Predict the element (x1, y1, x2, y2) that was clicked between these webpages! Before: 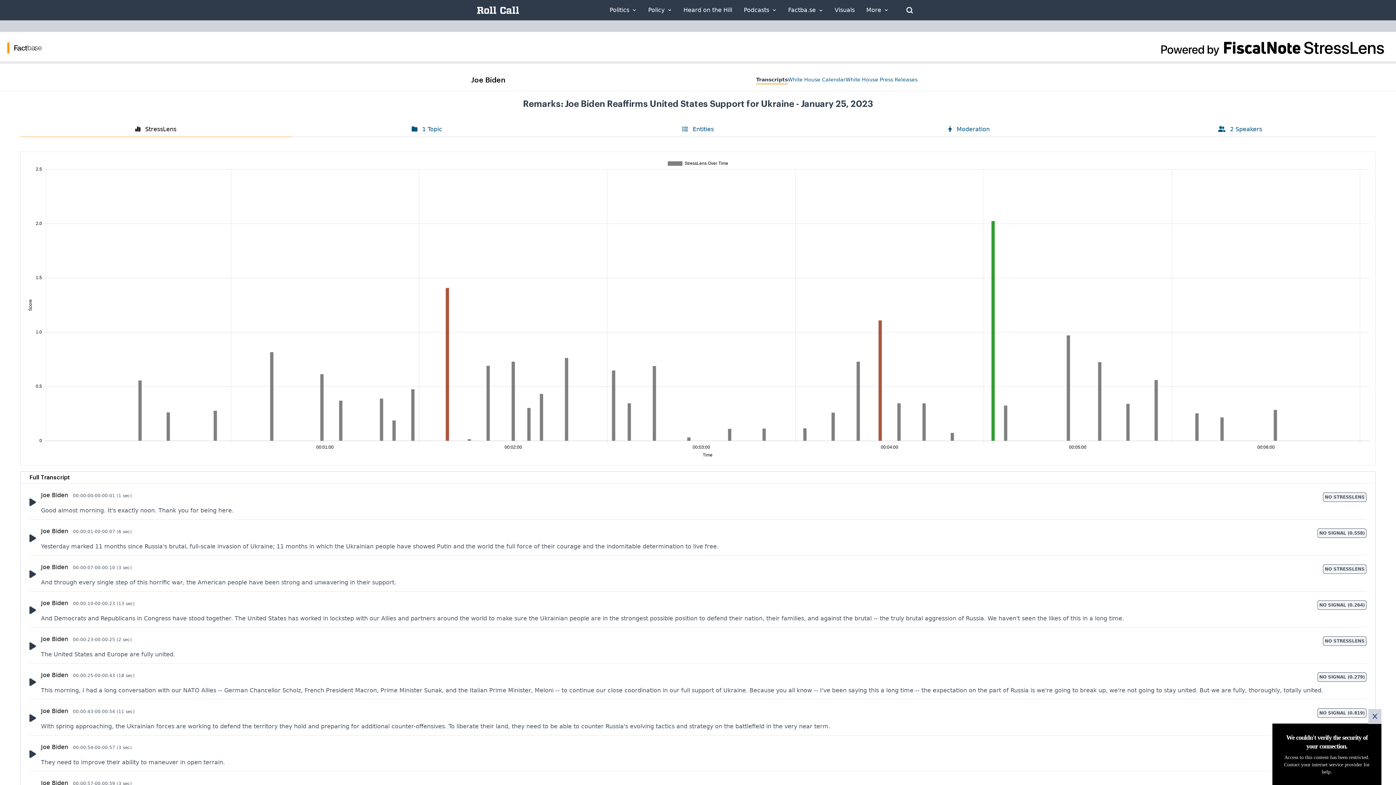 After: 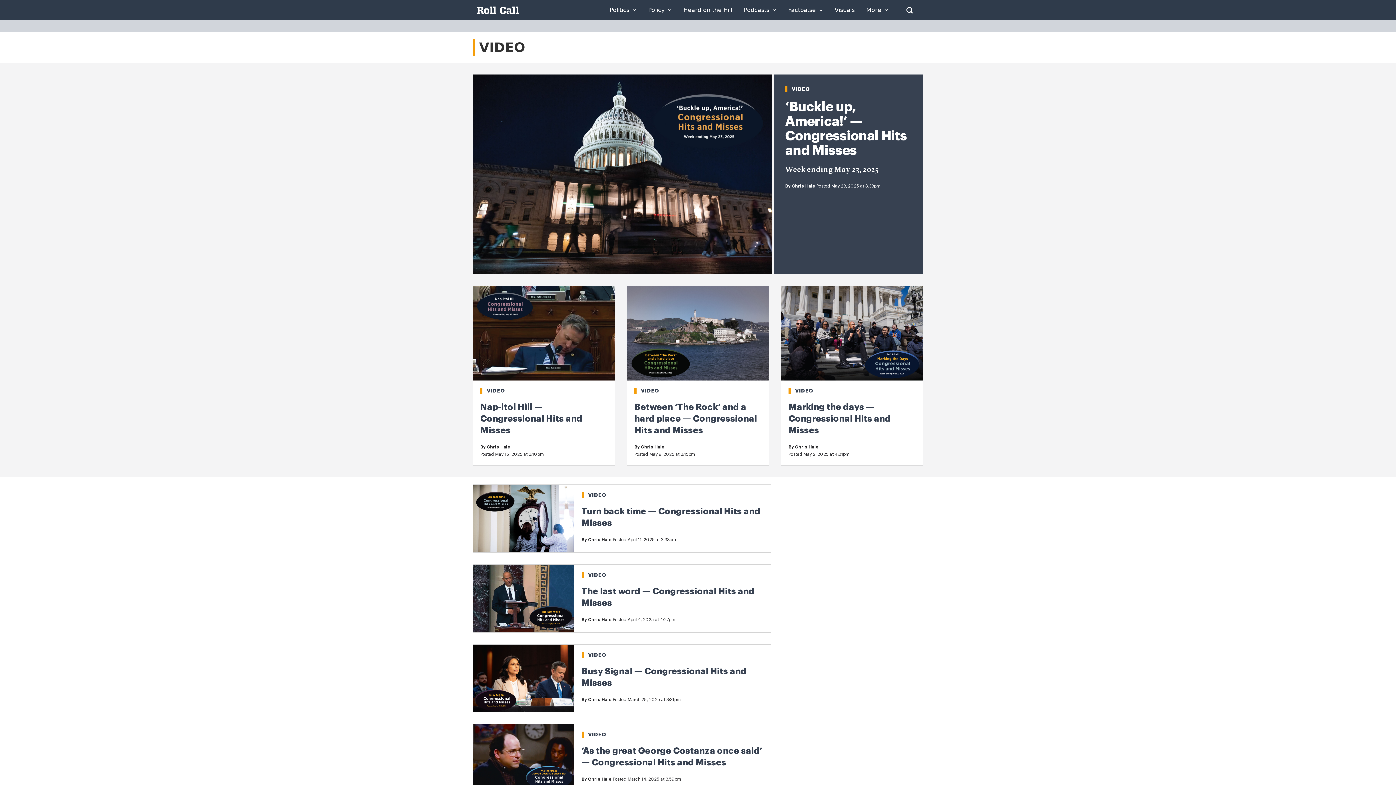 Action: bbox: (834, 7, 854, 13) label: Visuals